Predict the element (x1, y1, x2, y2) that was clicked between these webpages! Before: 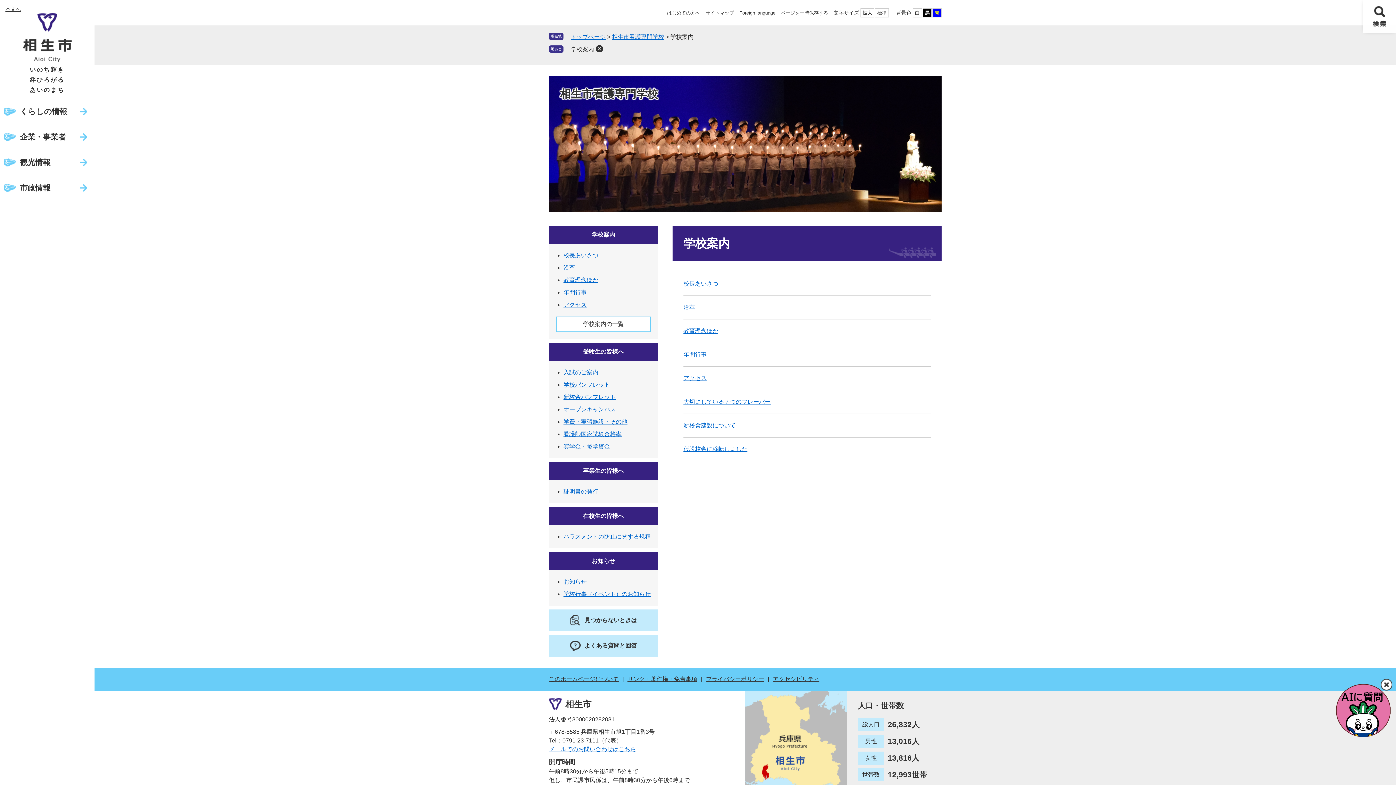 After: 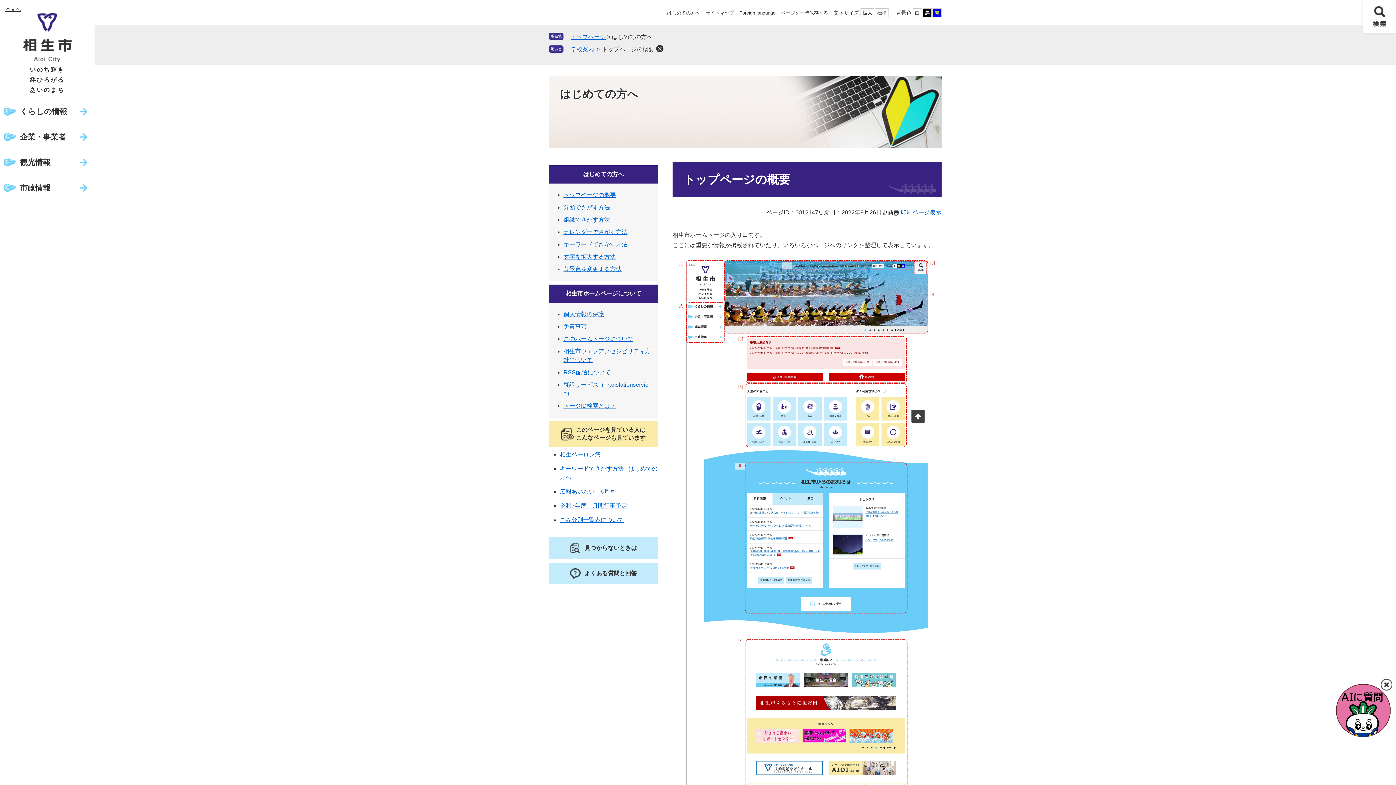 Action: label: このホームページについて bbox: (549, 676, 618, 682)